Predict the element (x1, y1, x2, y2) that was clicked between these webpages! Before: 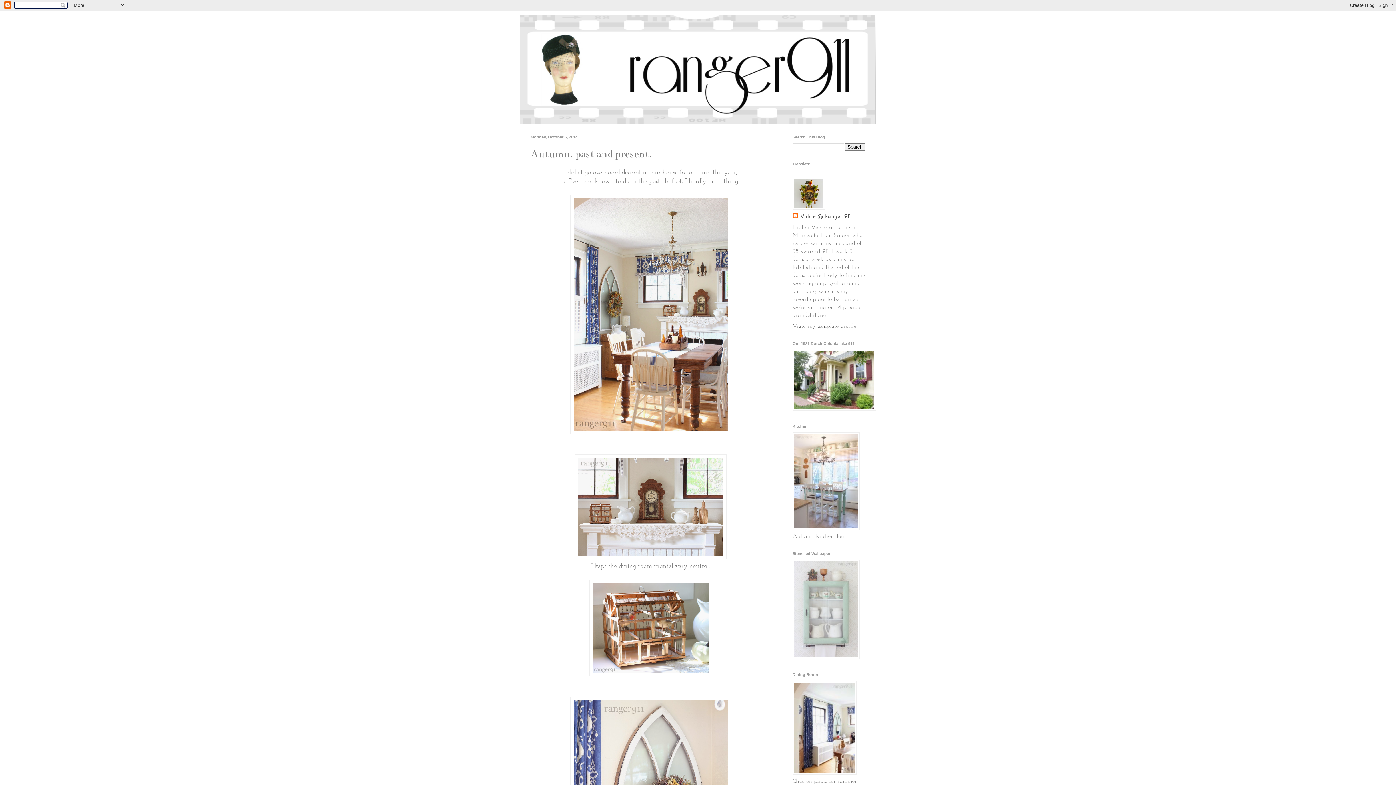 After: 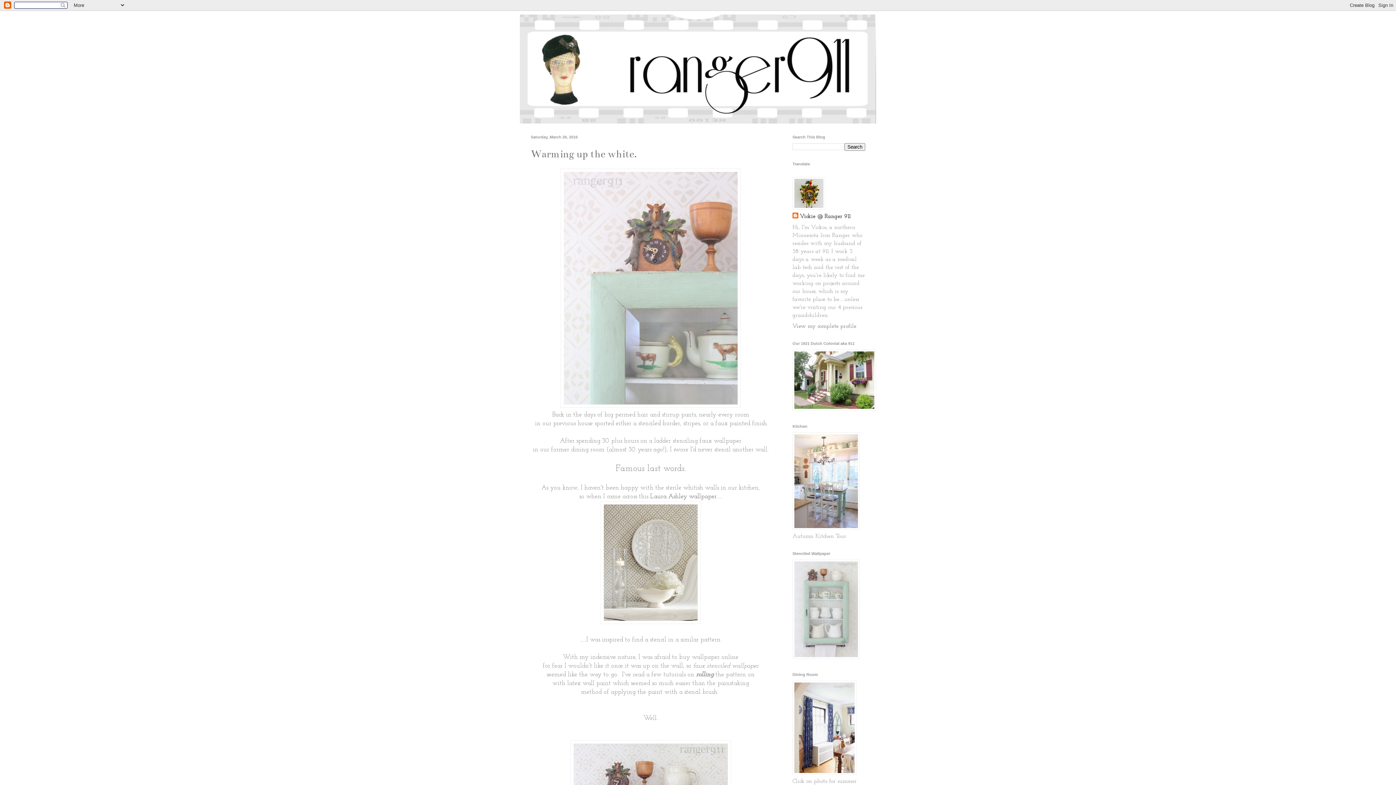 Action: bbox: (792, 654, 860, 660)